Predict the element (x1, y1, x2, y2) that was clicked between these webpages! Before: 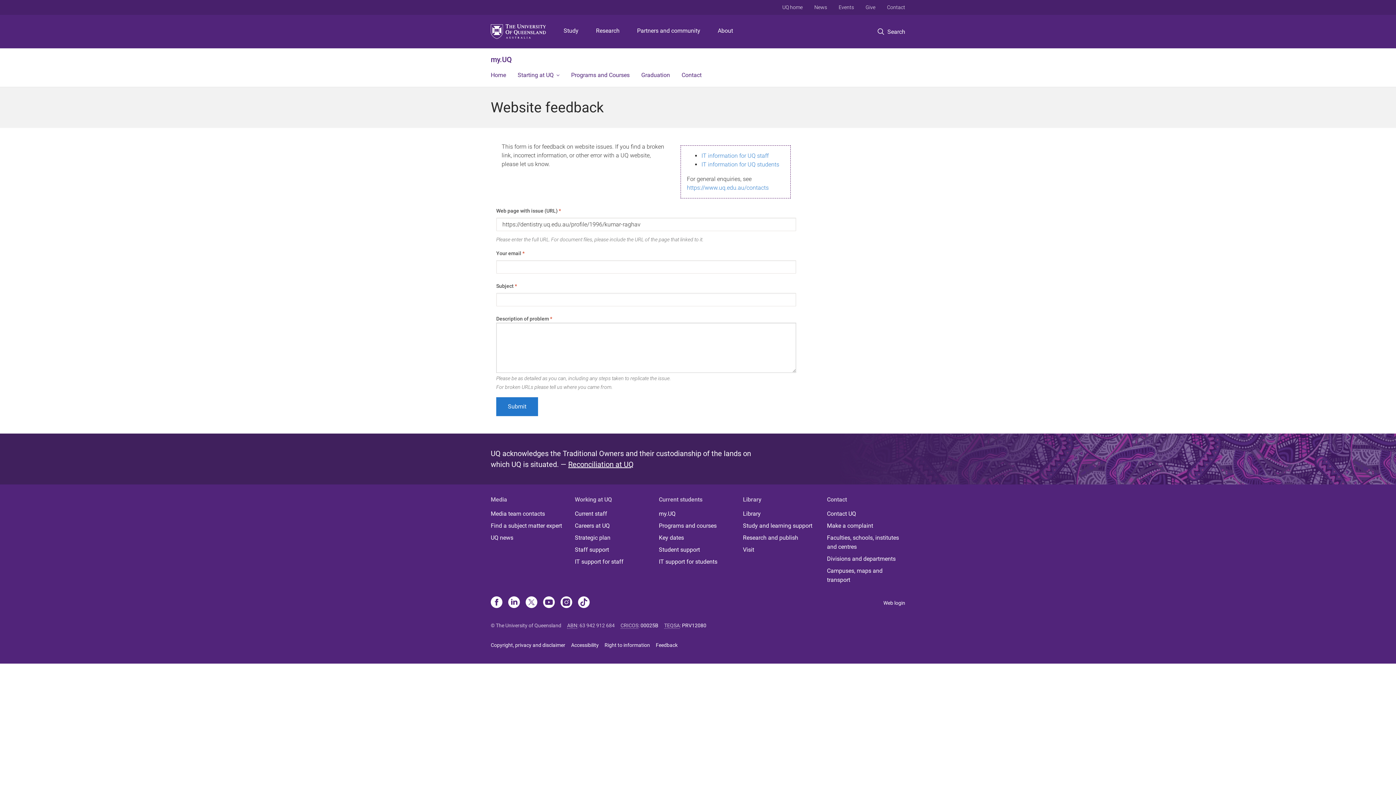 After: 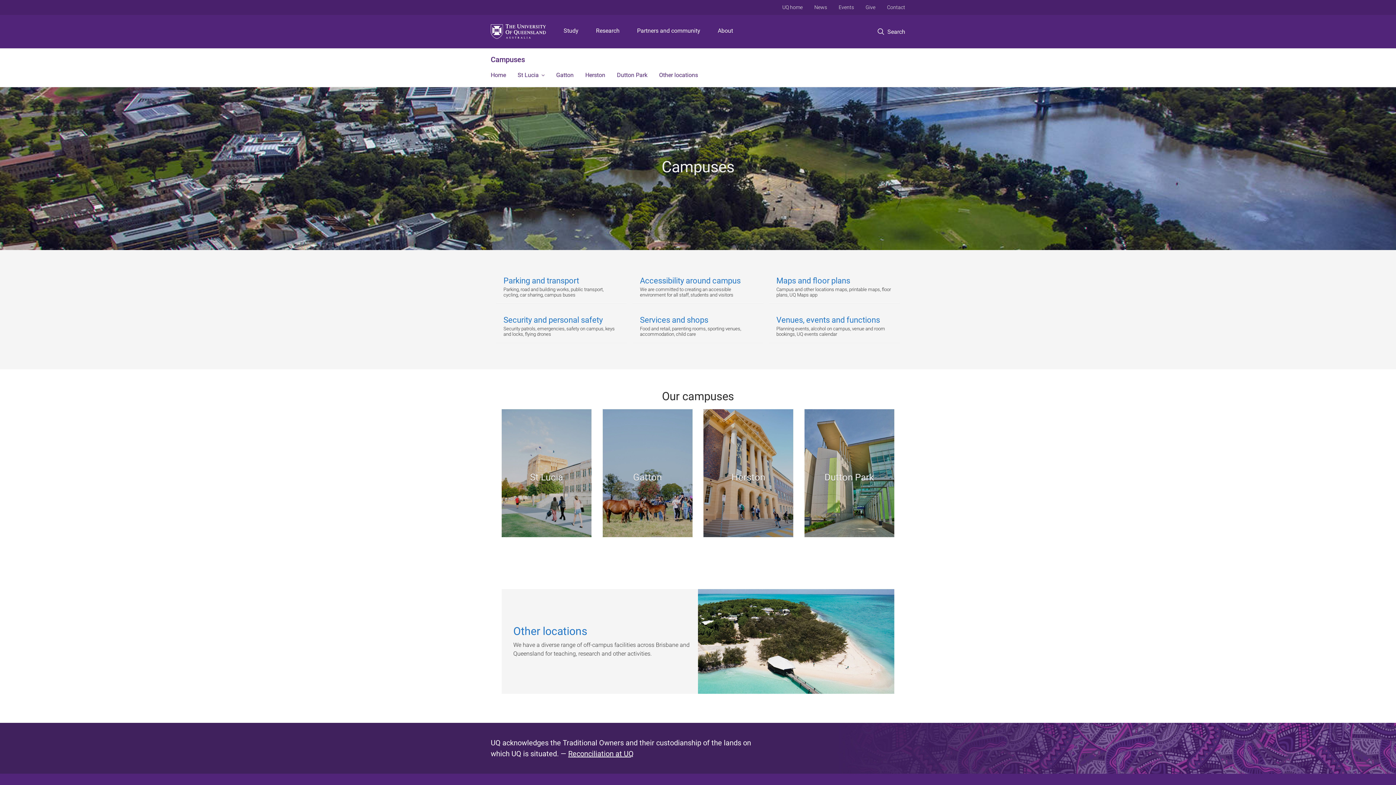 Action: bbox: (827, 566, 905, 584) label: Campuses, maps and transport